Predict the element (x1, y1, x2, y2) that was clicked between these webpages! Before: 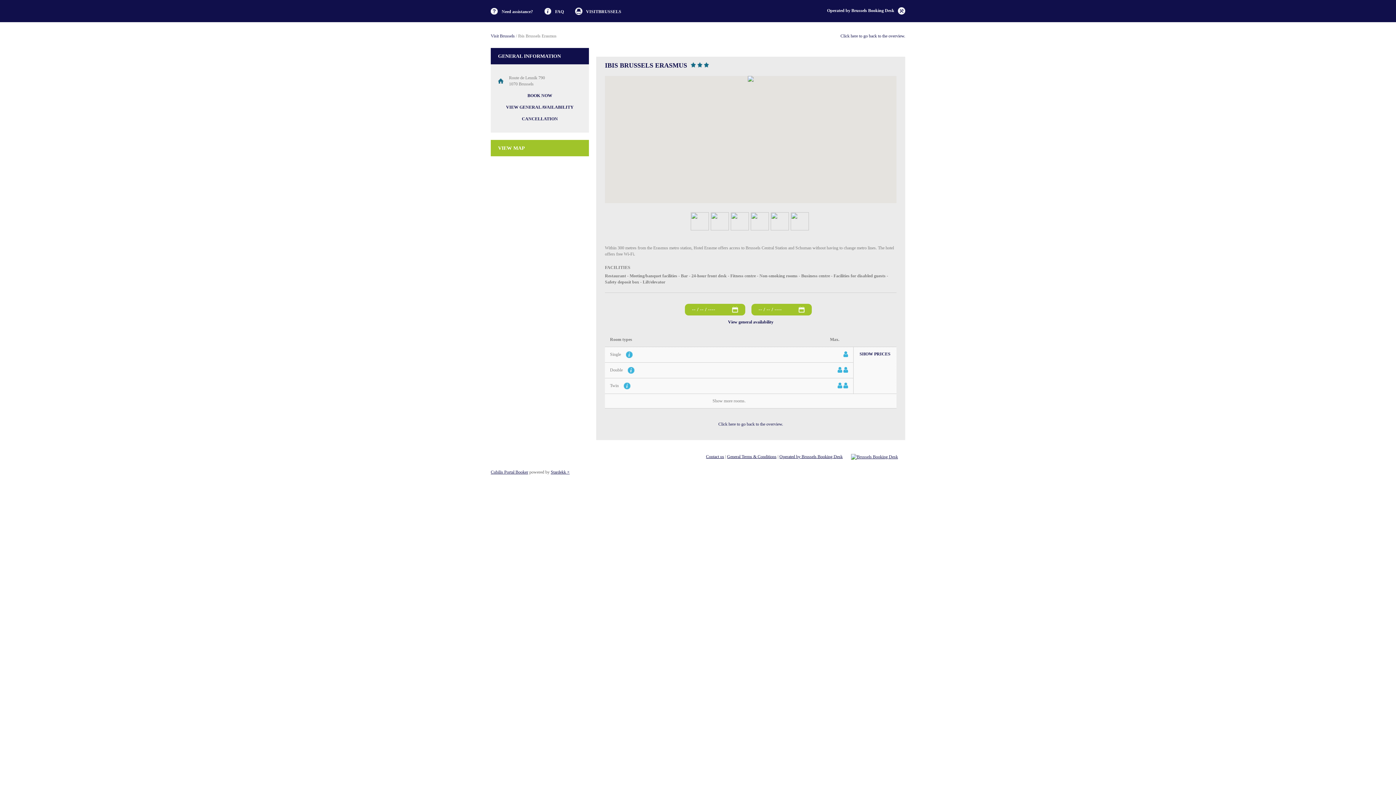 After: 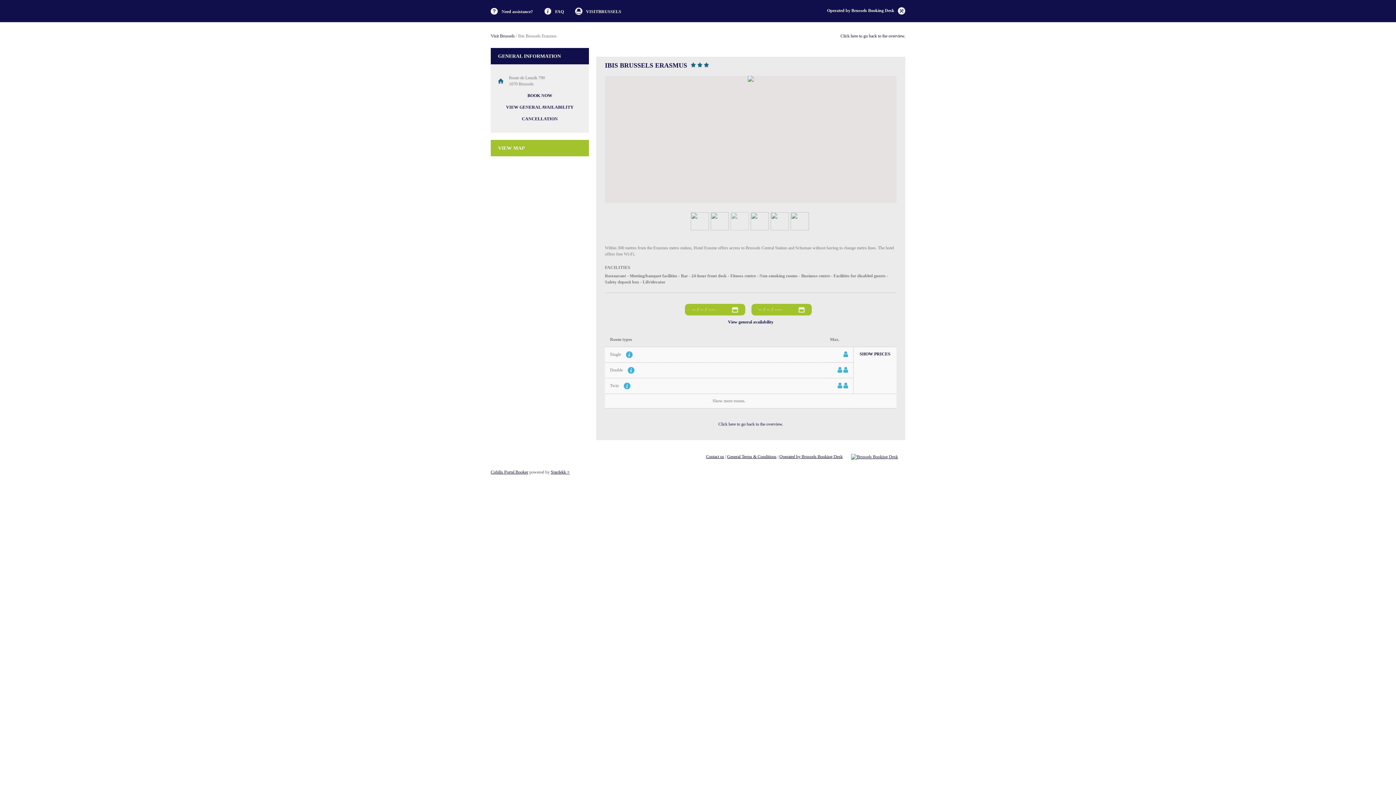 Action: bbox: (730, 212, 749, 232)